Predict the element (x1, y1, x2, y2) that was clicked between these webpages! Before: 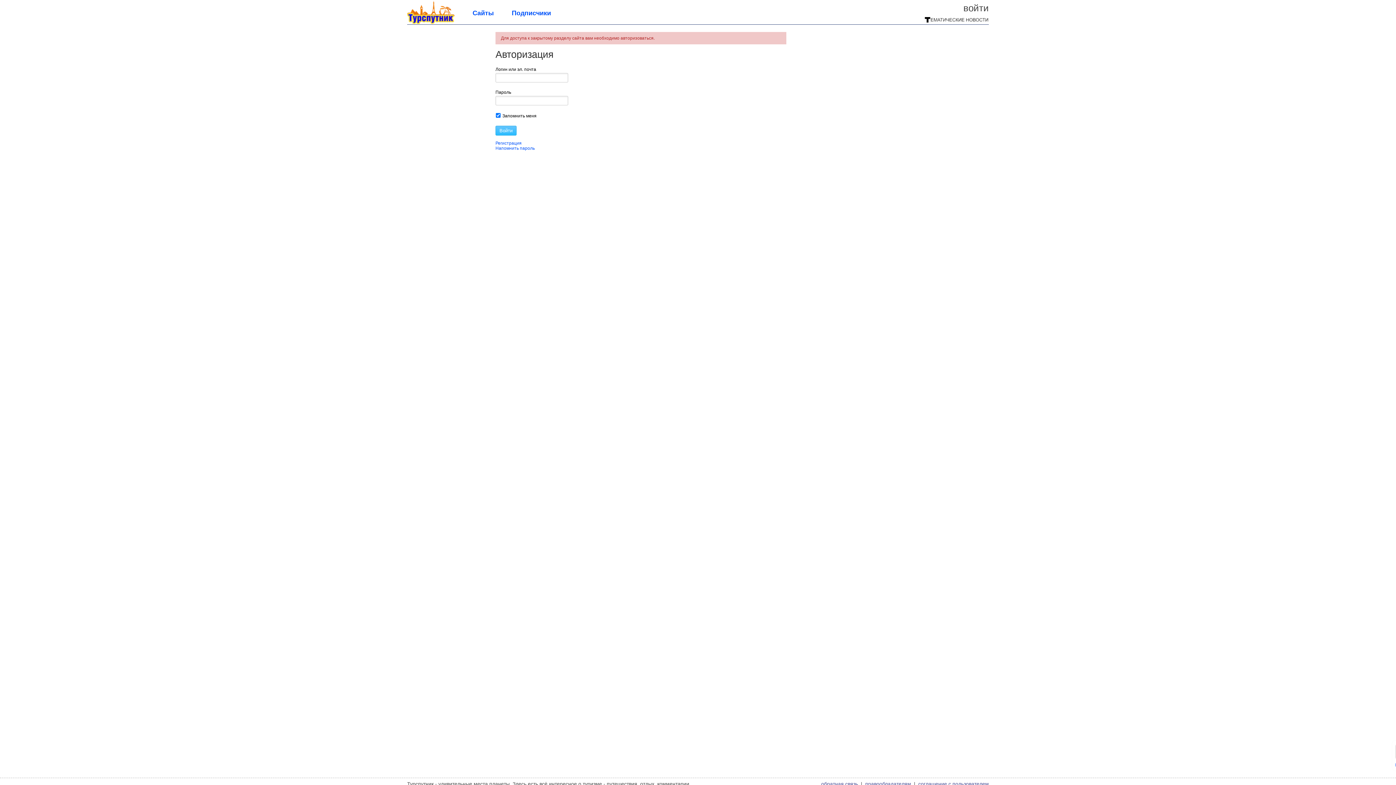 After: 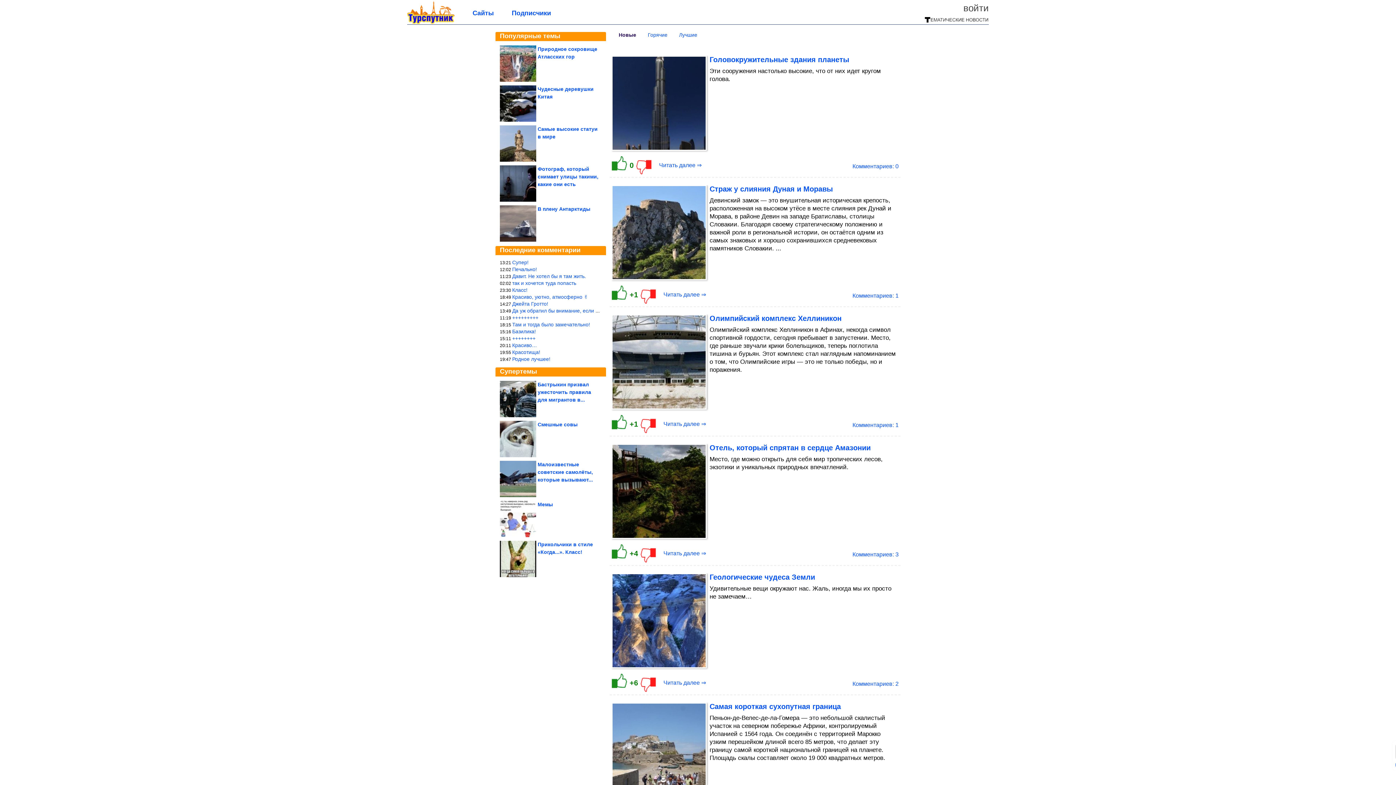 Action: bbox: (407, 20, 454, 25)